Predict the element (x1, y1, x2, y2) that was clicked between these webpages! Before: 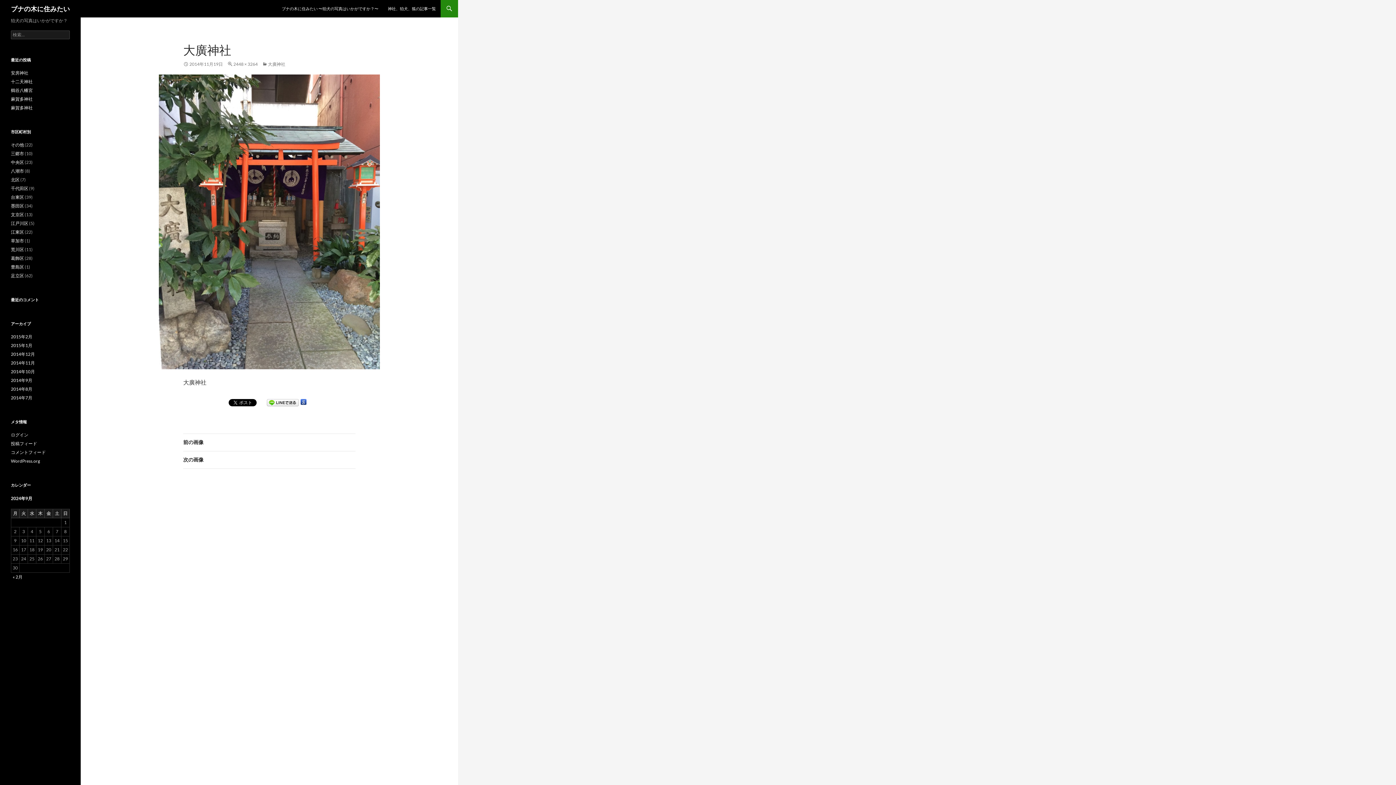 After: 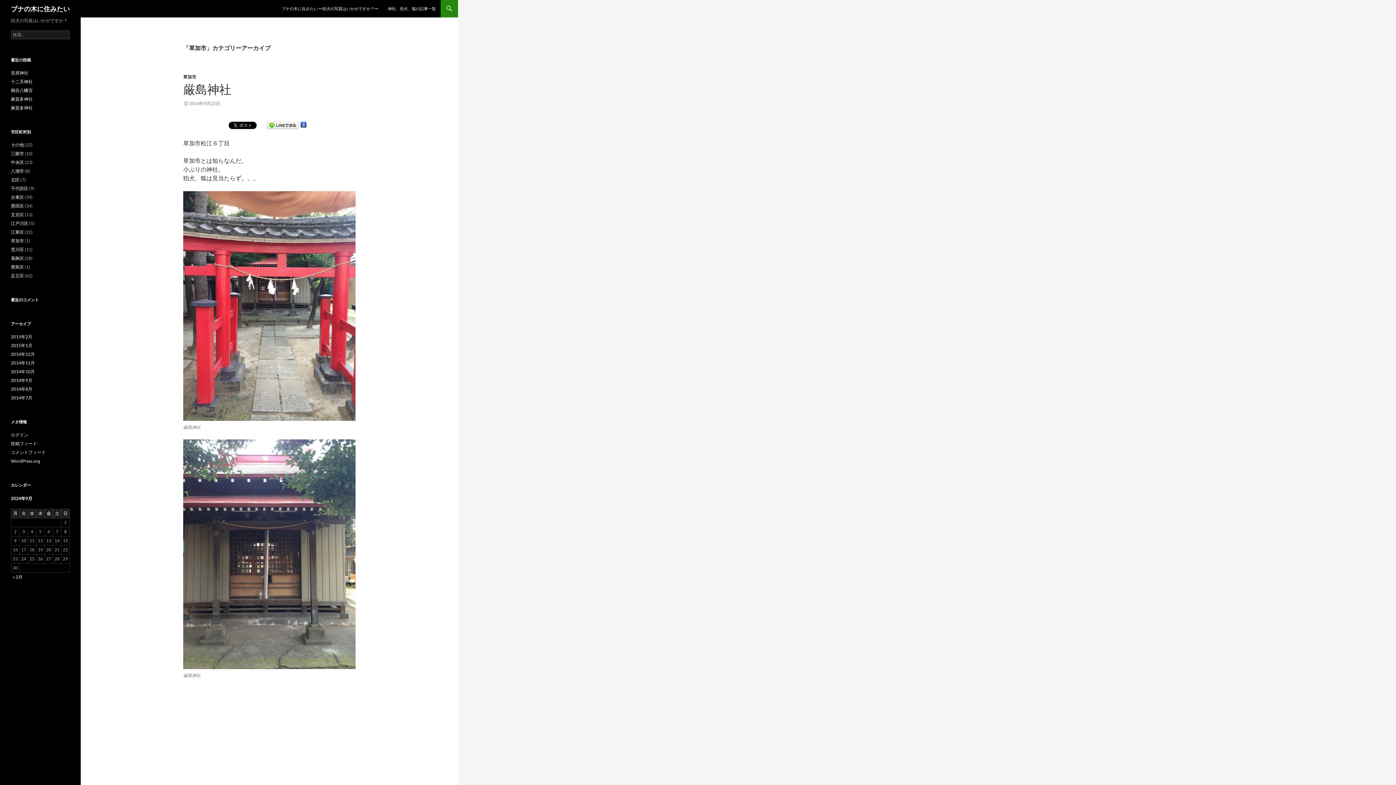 Action: bbox: (10, 238, 24, 243) label: 草加市